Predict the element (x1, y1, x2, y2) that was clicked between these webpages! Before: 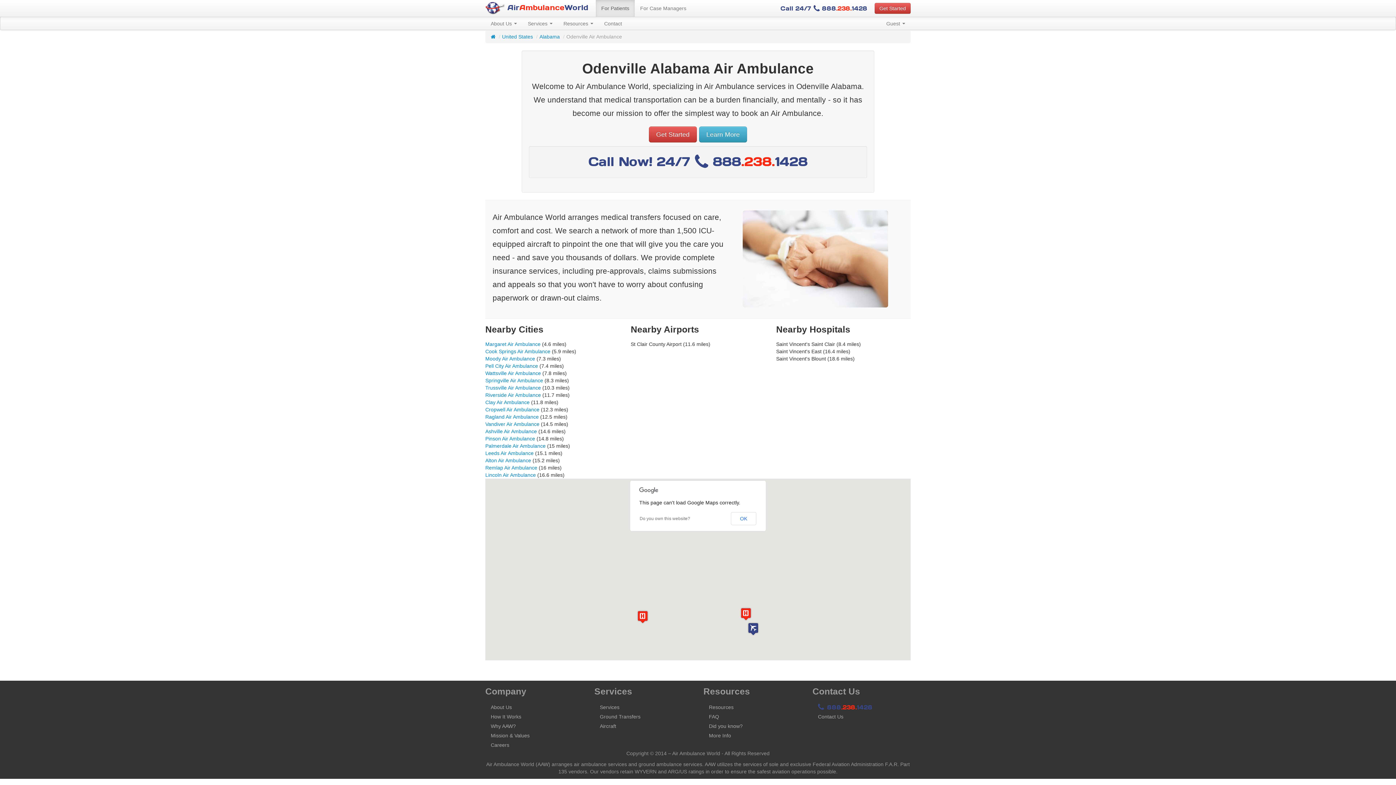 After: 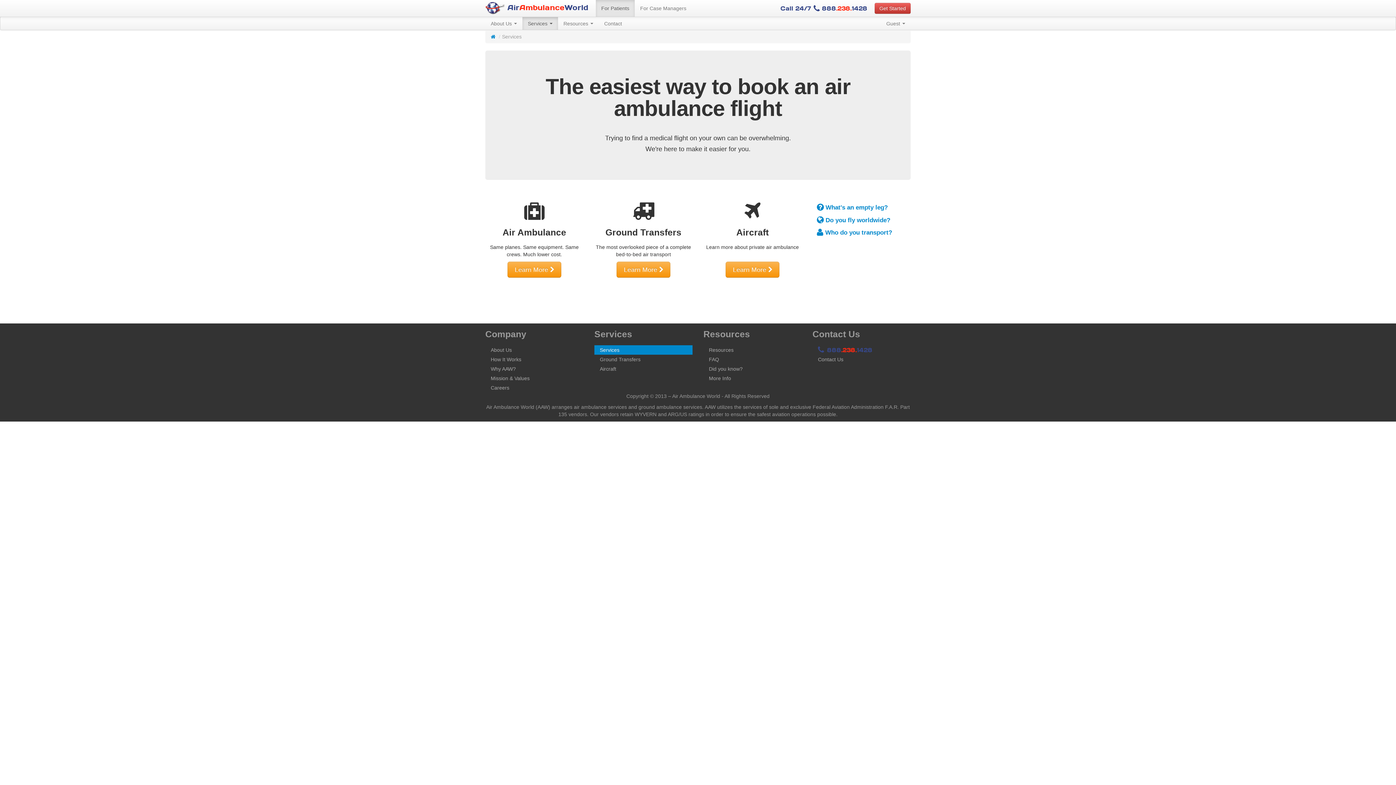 Action: label: Services bbox: (594, 702, 692, 712)